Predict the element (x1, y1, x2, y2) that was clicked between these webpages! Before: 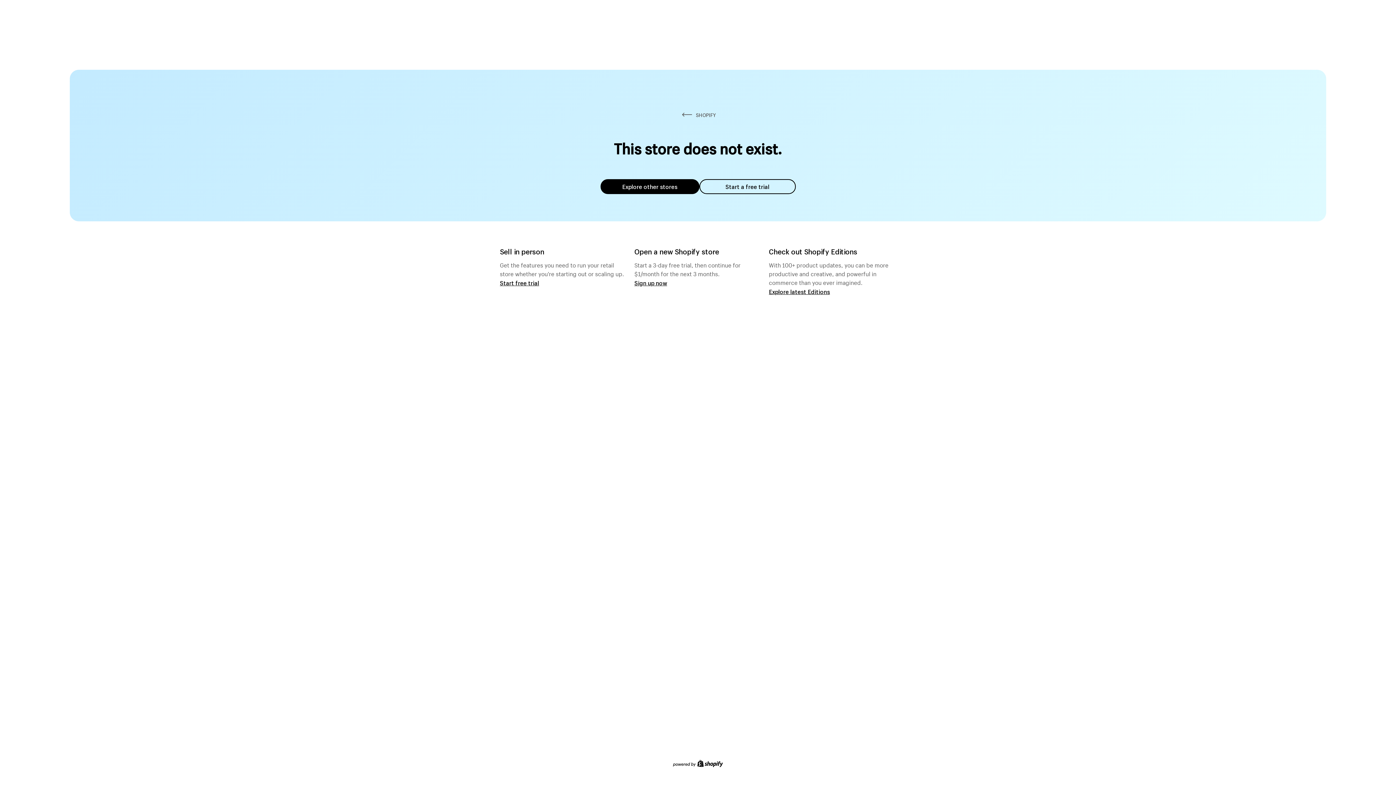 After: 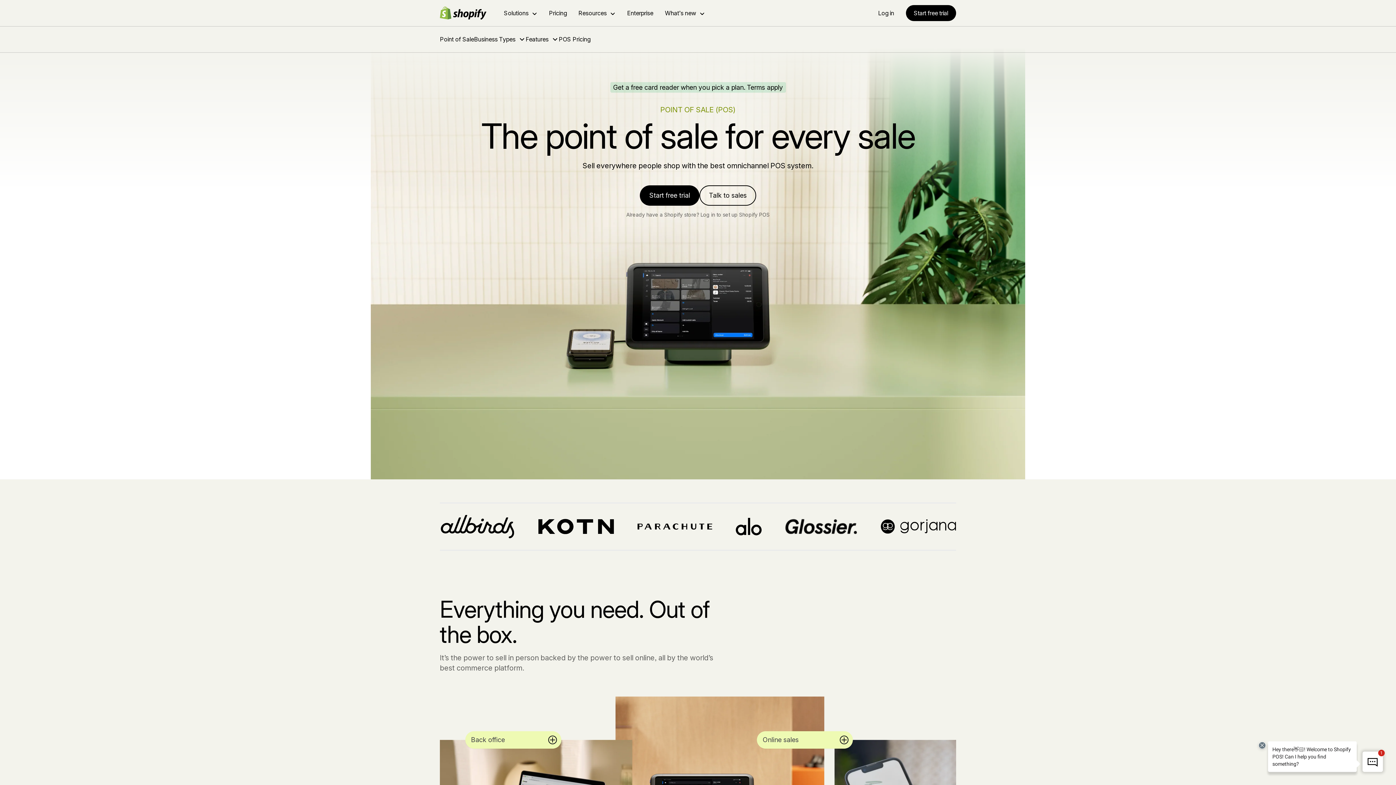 Action: bbox: (500, 279, 539, 286) label: Start free trial